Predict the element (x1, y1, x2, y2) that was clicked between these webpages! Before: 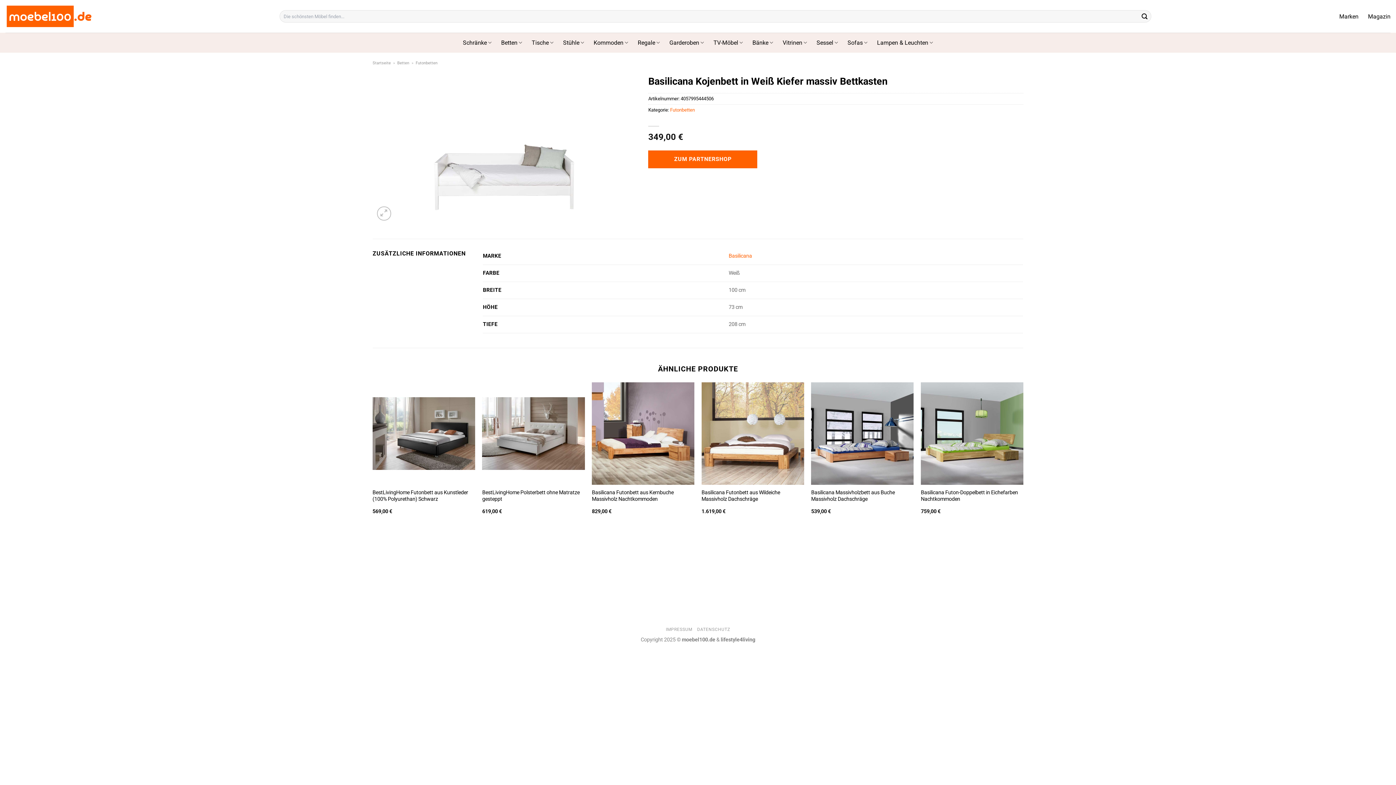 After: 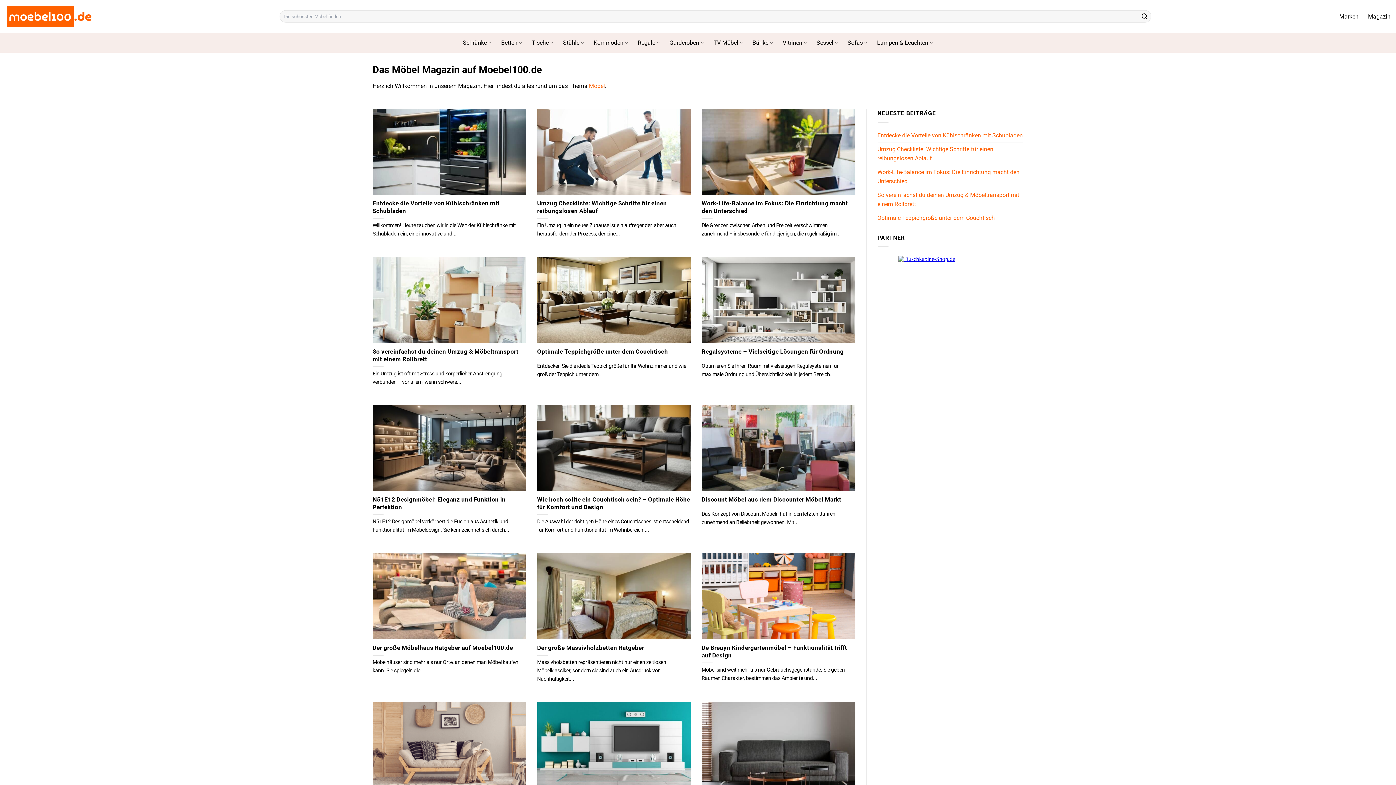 Action: label: Magazin bbox: (1368, 8, 1390, 24)